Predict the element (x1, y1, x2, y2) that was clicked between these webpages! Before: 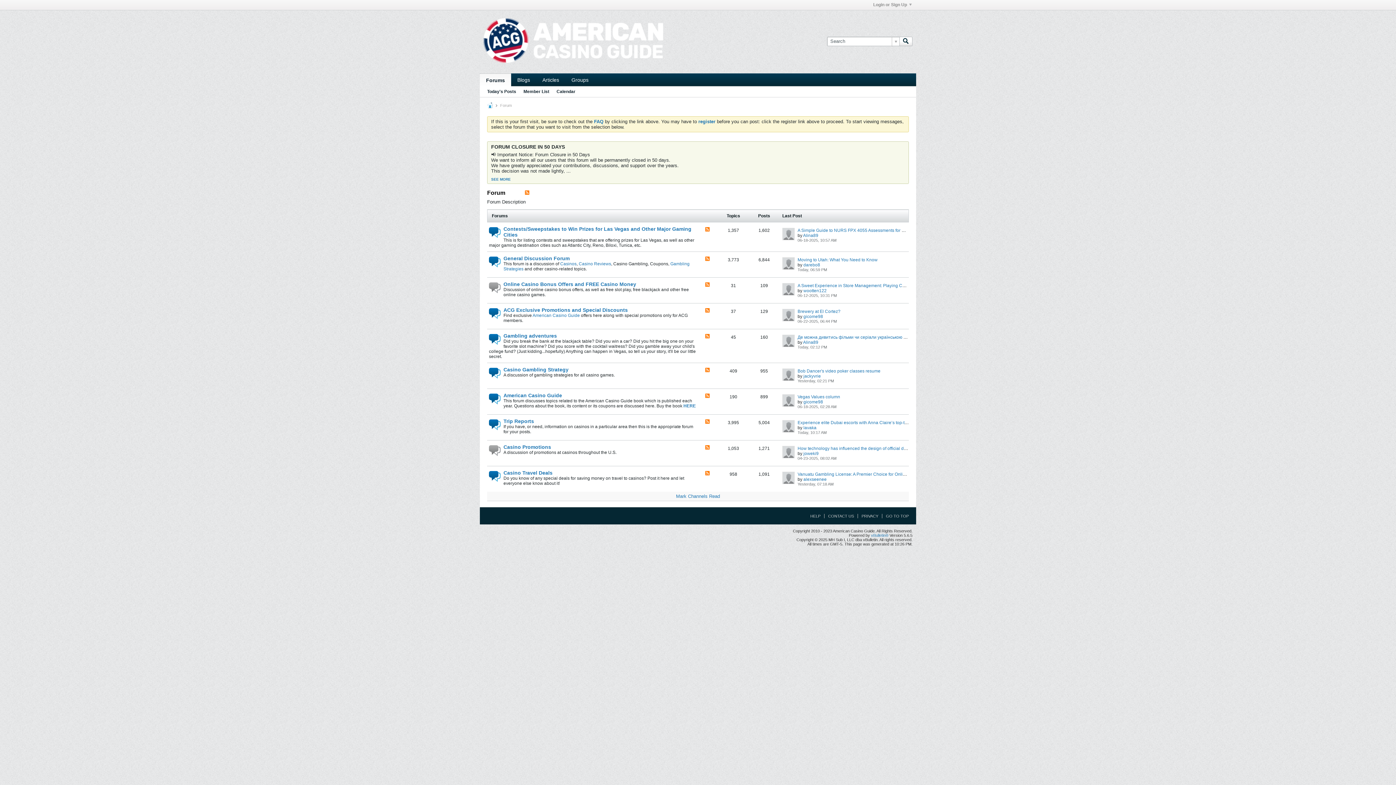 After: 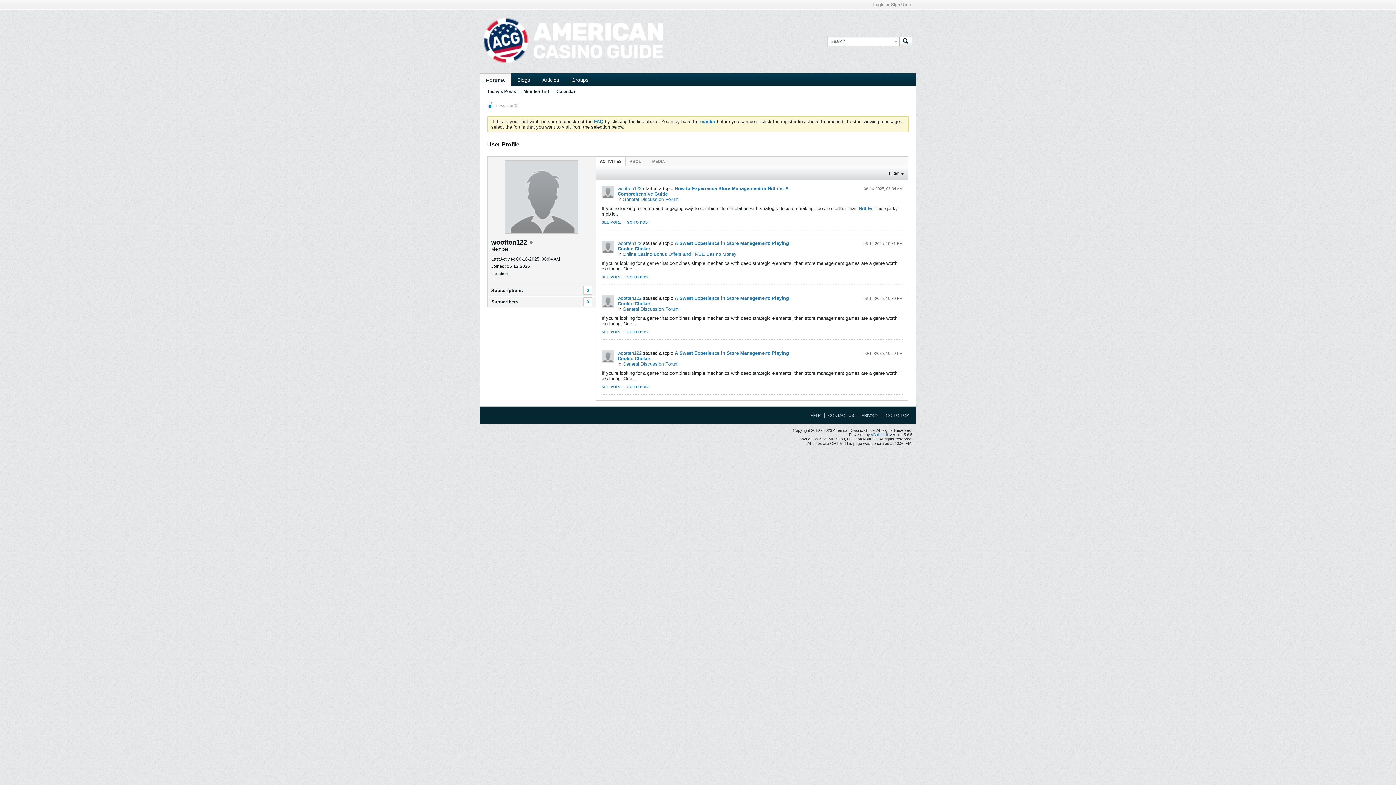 Action: bbox: (782, 283, 794, 295)